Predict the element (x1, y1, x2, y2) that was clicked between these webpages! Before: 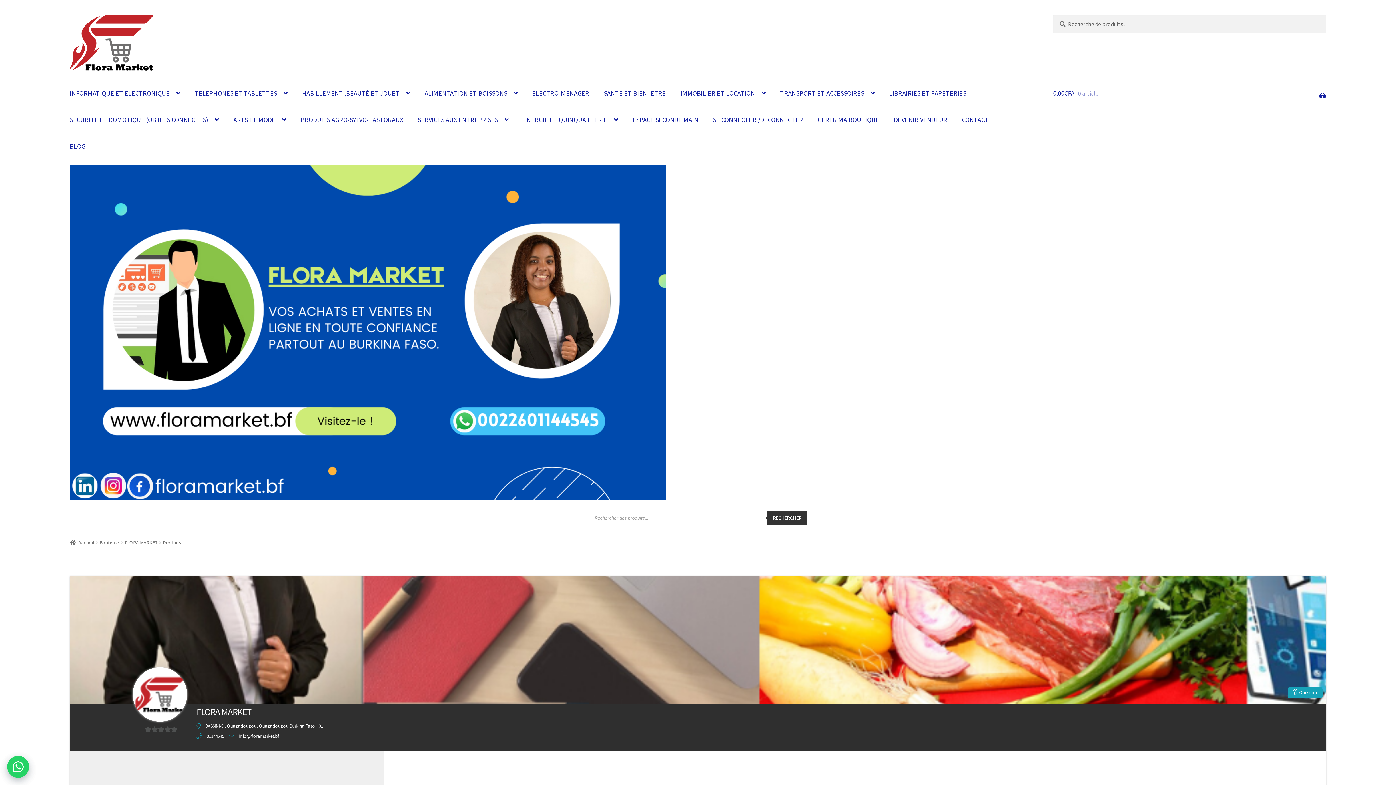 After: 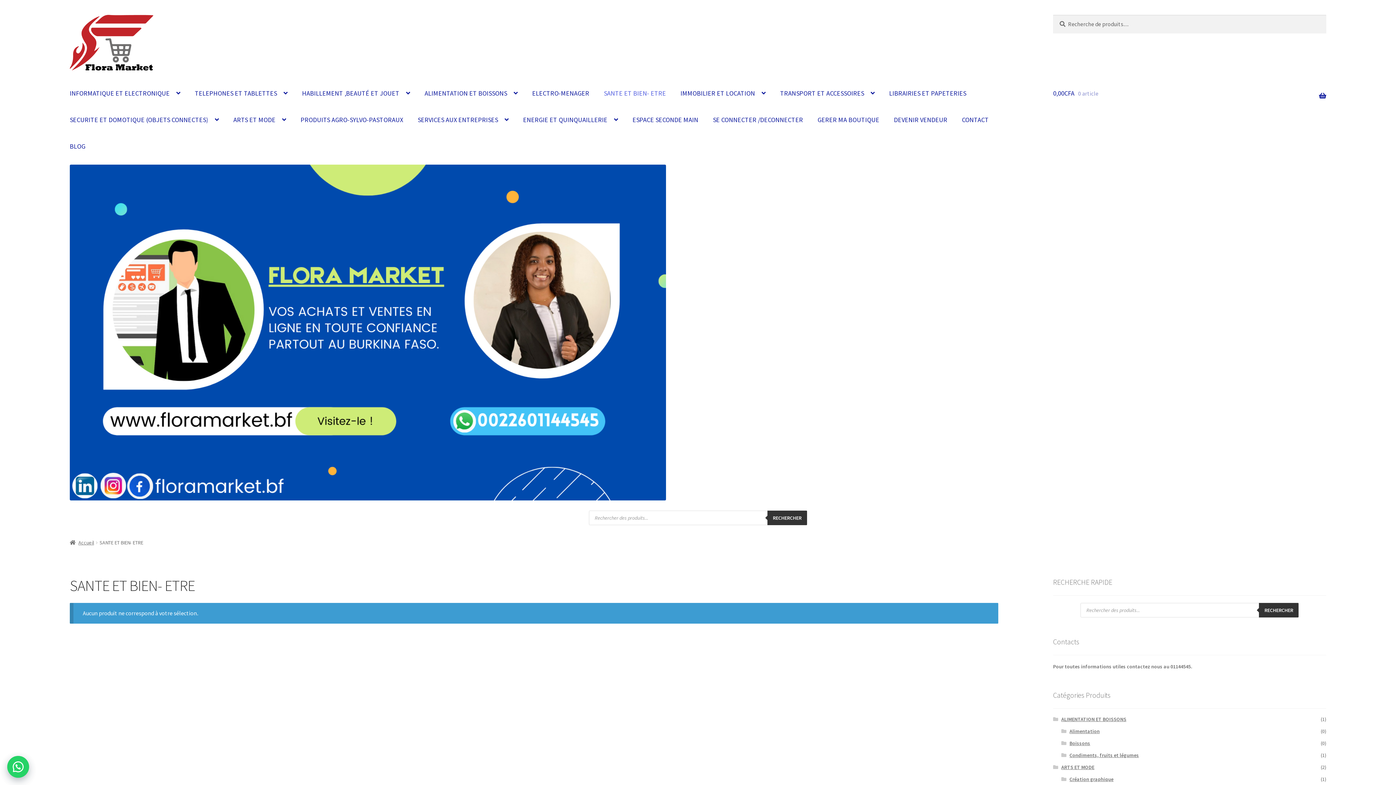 Action: bbox: (597, 79, 672, 106) label: SANTE ET BIEN- ETRE